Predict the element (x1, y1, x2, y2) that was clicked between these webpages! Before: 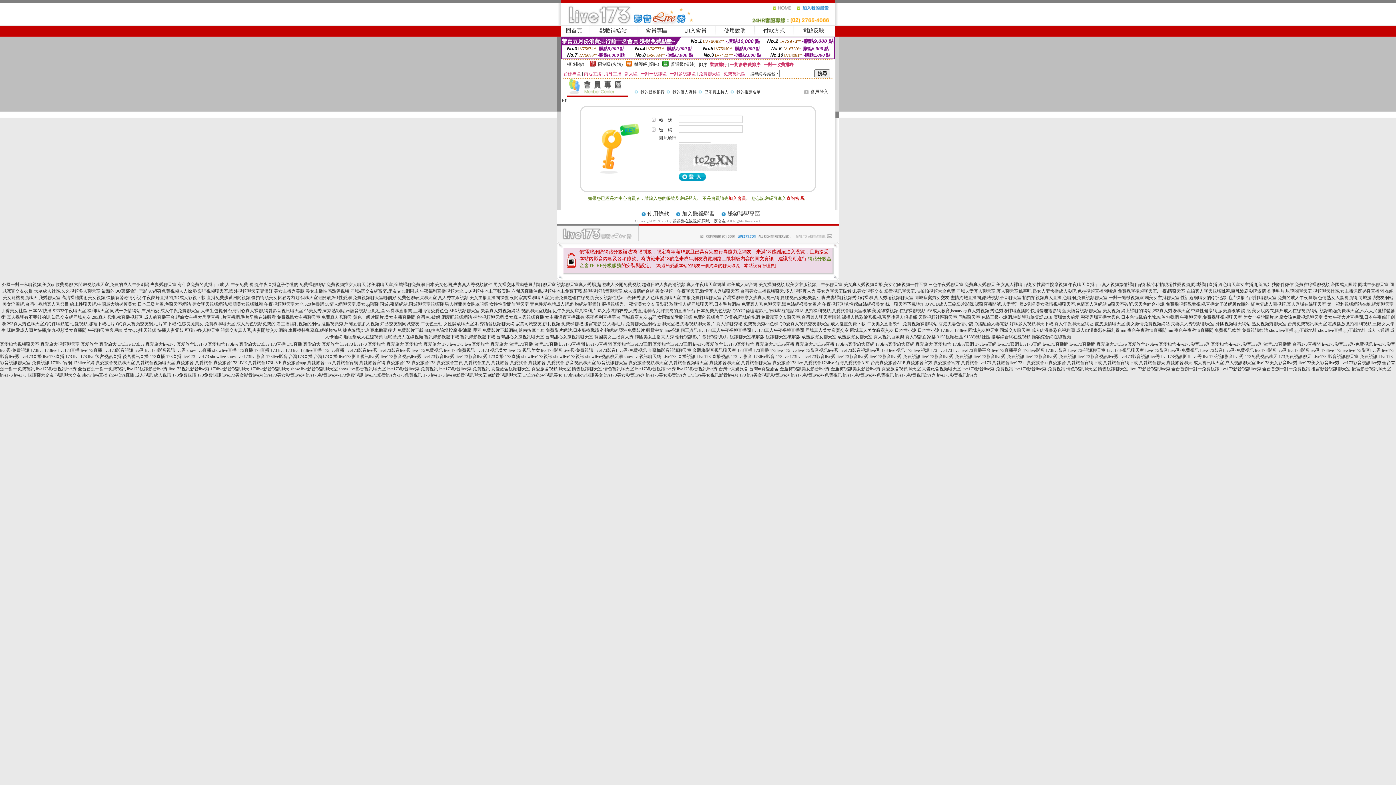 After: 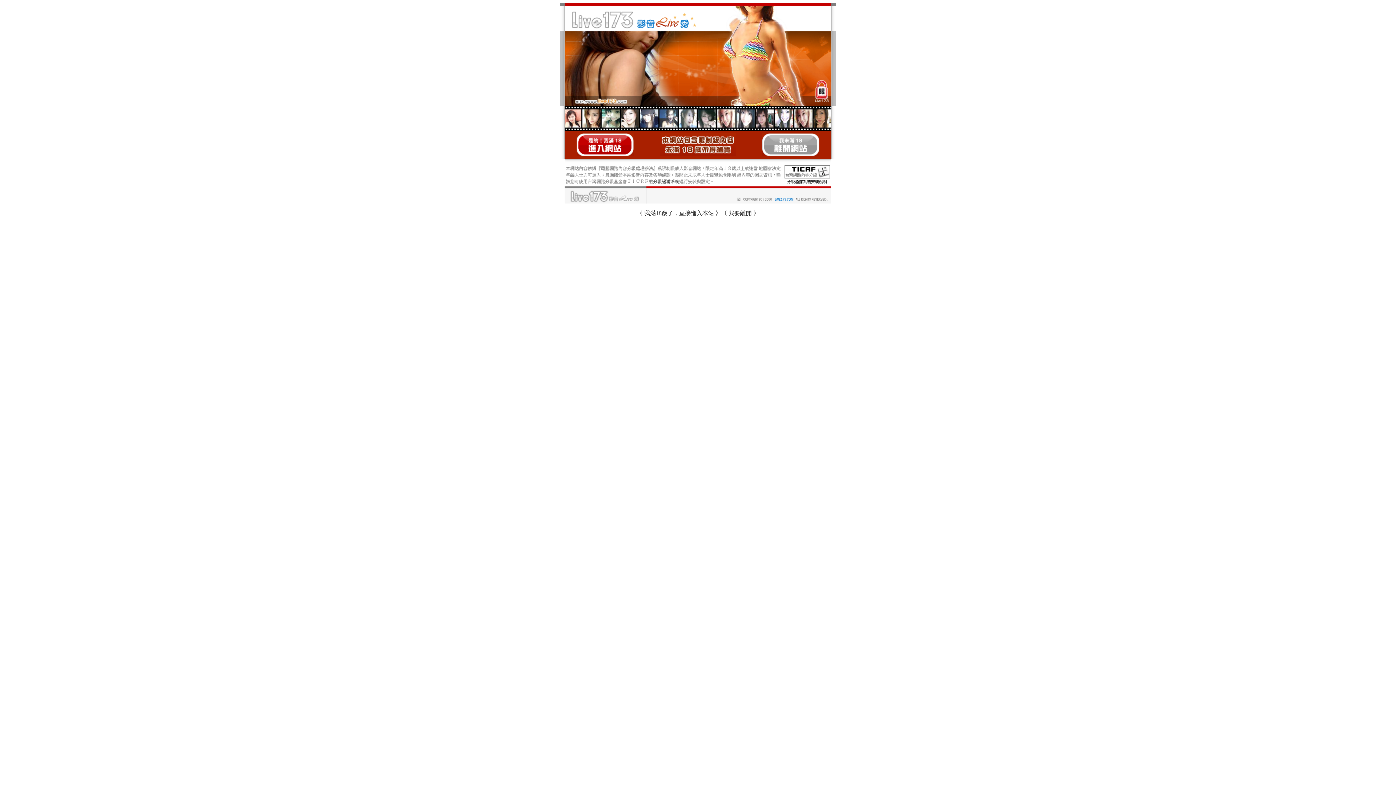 Action: bbox: (264, 301, 324, 306) label: 午夜視頻聊天室大全,520包養網